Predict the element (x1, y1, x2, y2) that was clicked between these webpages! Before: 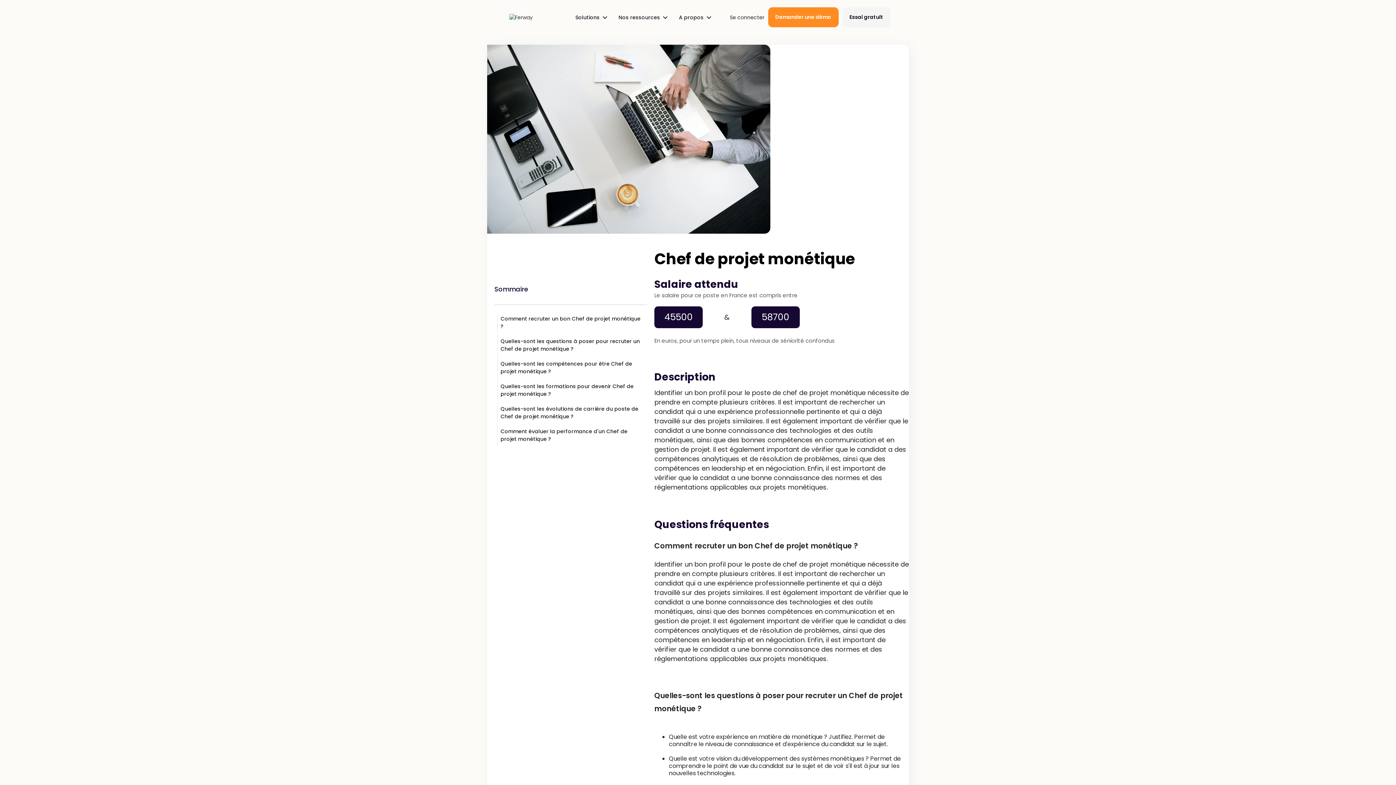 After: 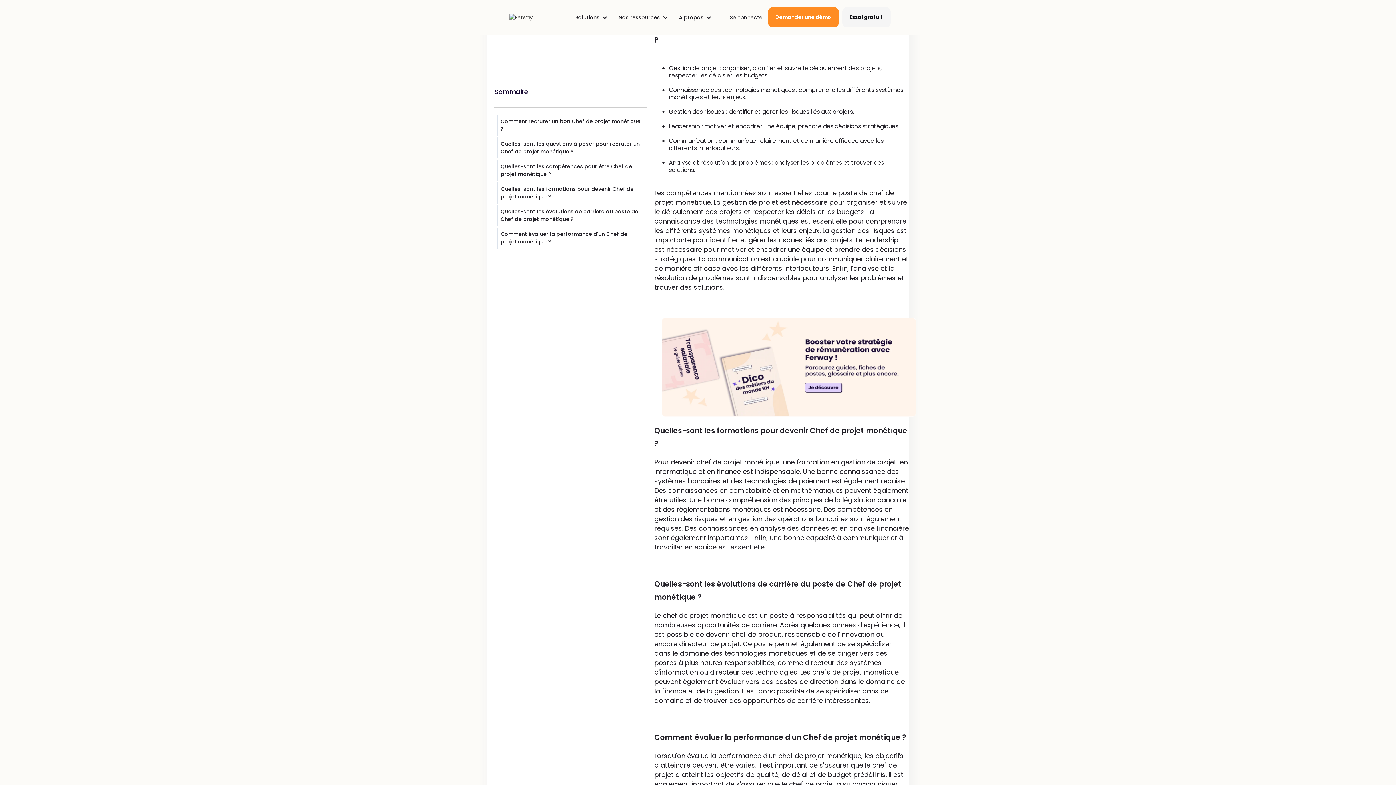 Action: bbox: (497, 357, 647, 378) label: Quelles-sont les compétences pour être Chef de projet monétique ?